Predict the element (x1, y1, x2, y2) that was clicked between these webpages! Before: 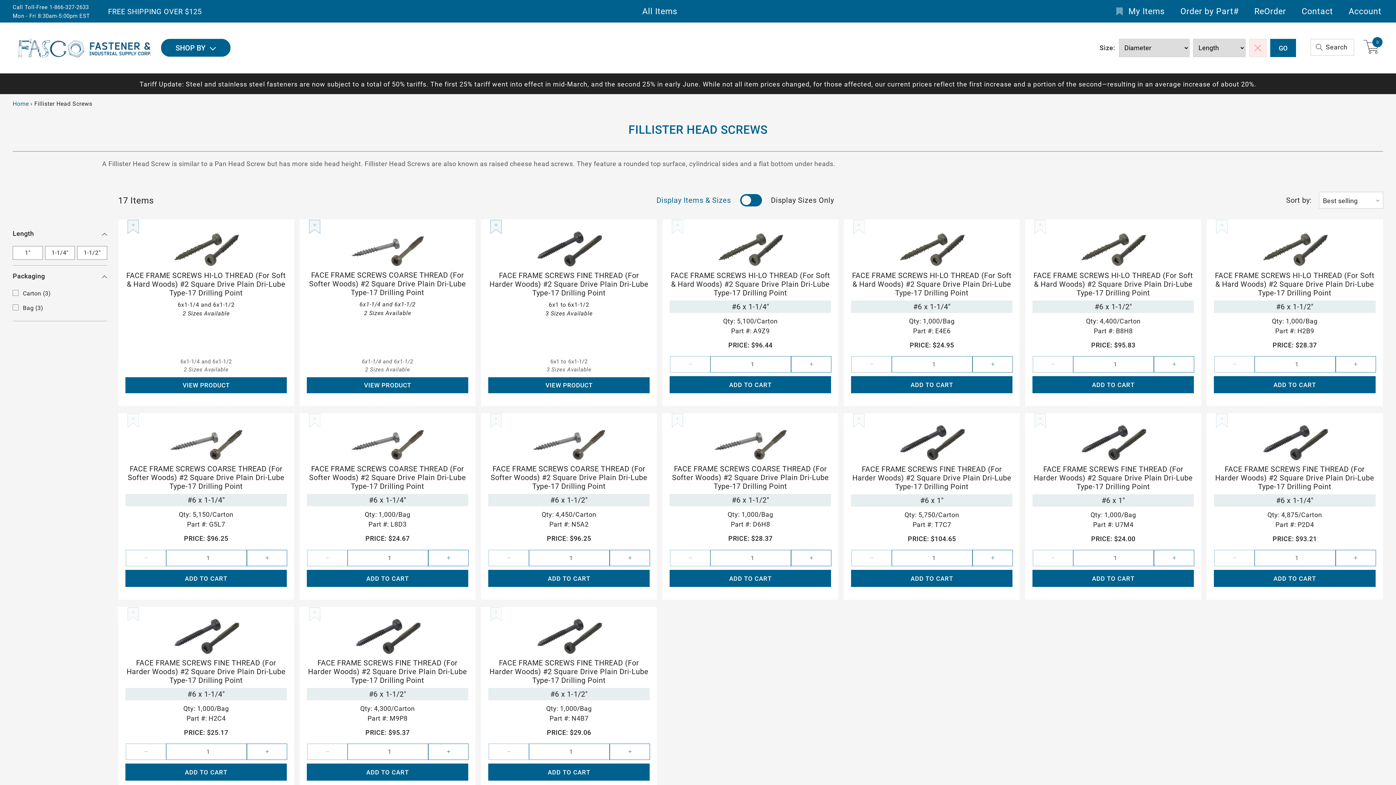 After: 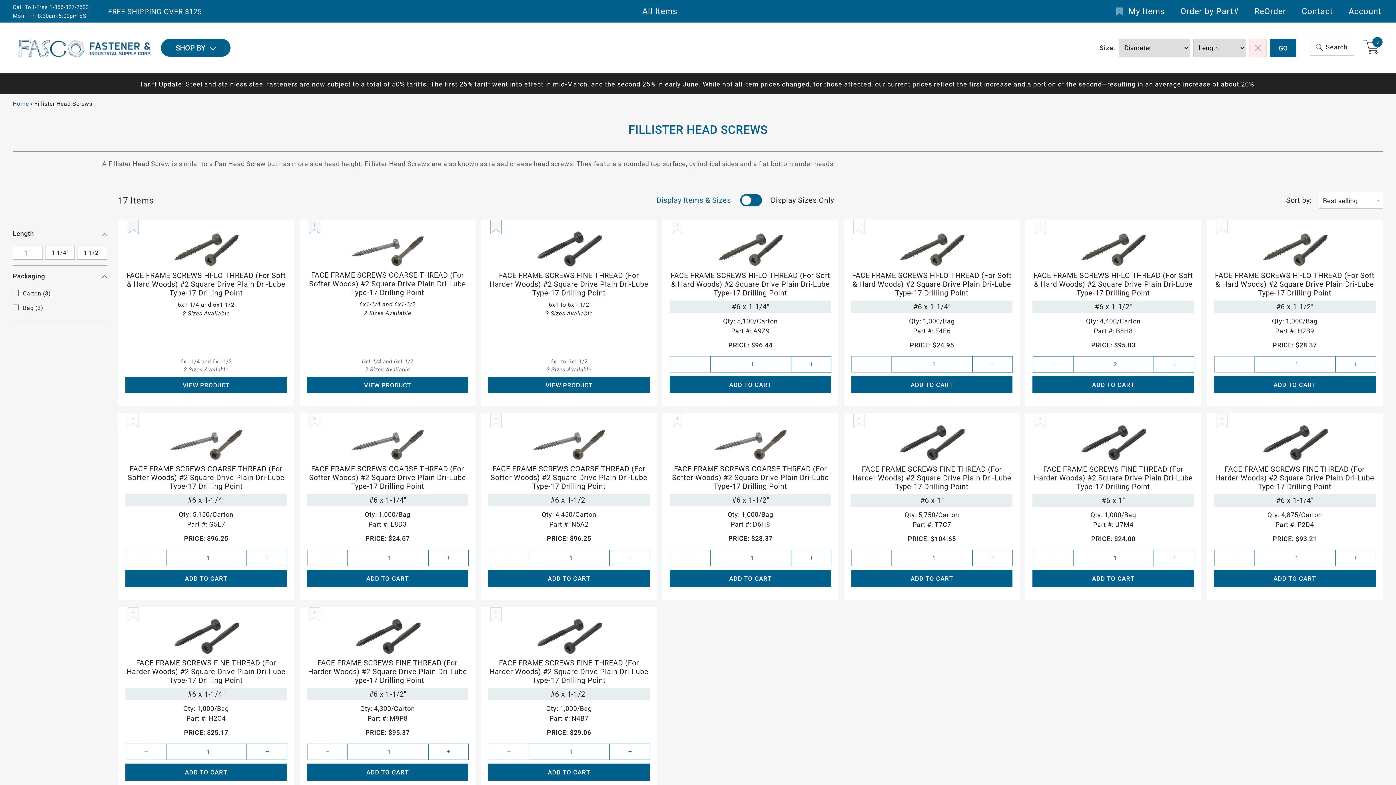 Action: bbox: (1154, 356, 1194, 372) label: I18n Error: Missing interpolation value &quot;product&quot; for &quot;Increase quantity for {{ product }}&quot;